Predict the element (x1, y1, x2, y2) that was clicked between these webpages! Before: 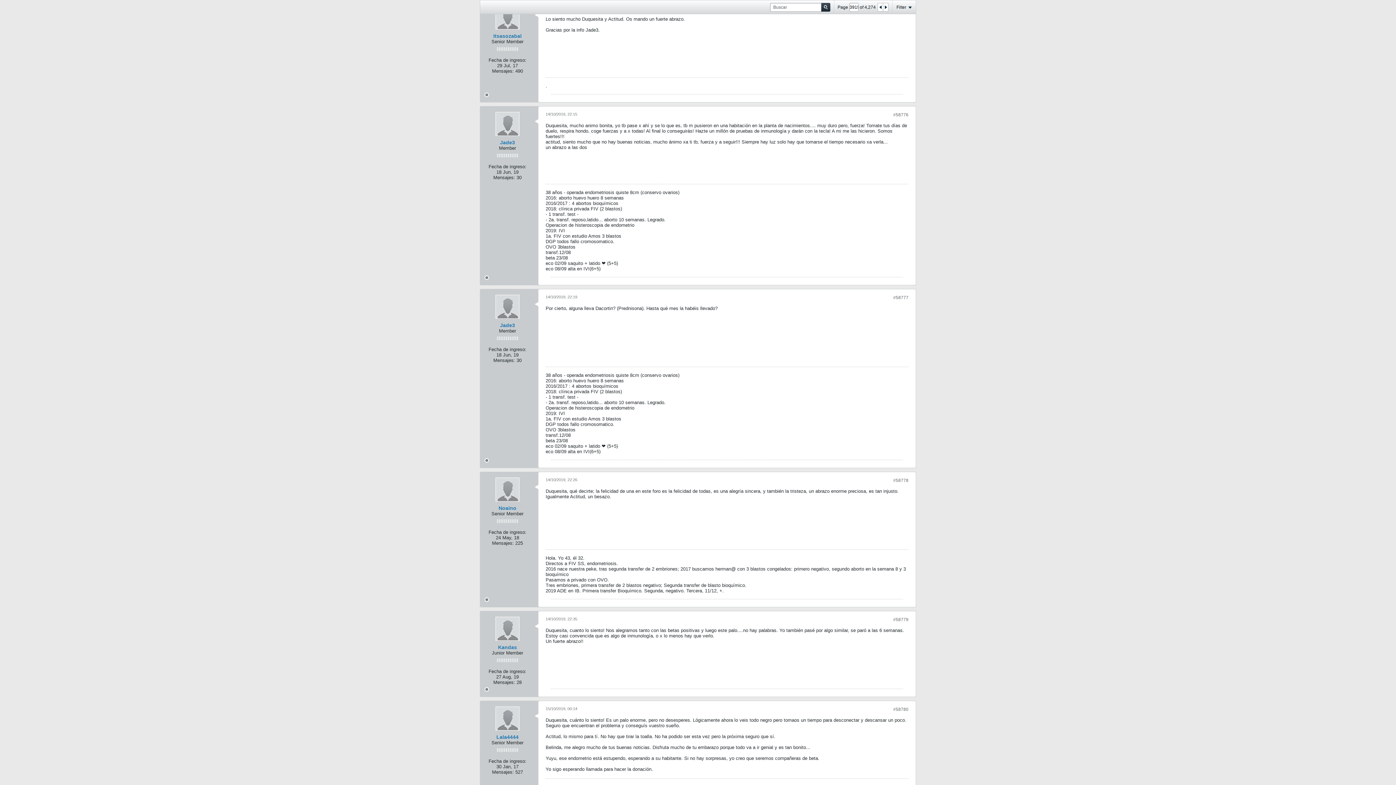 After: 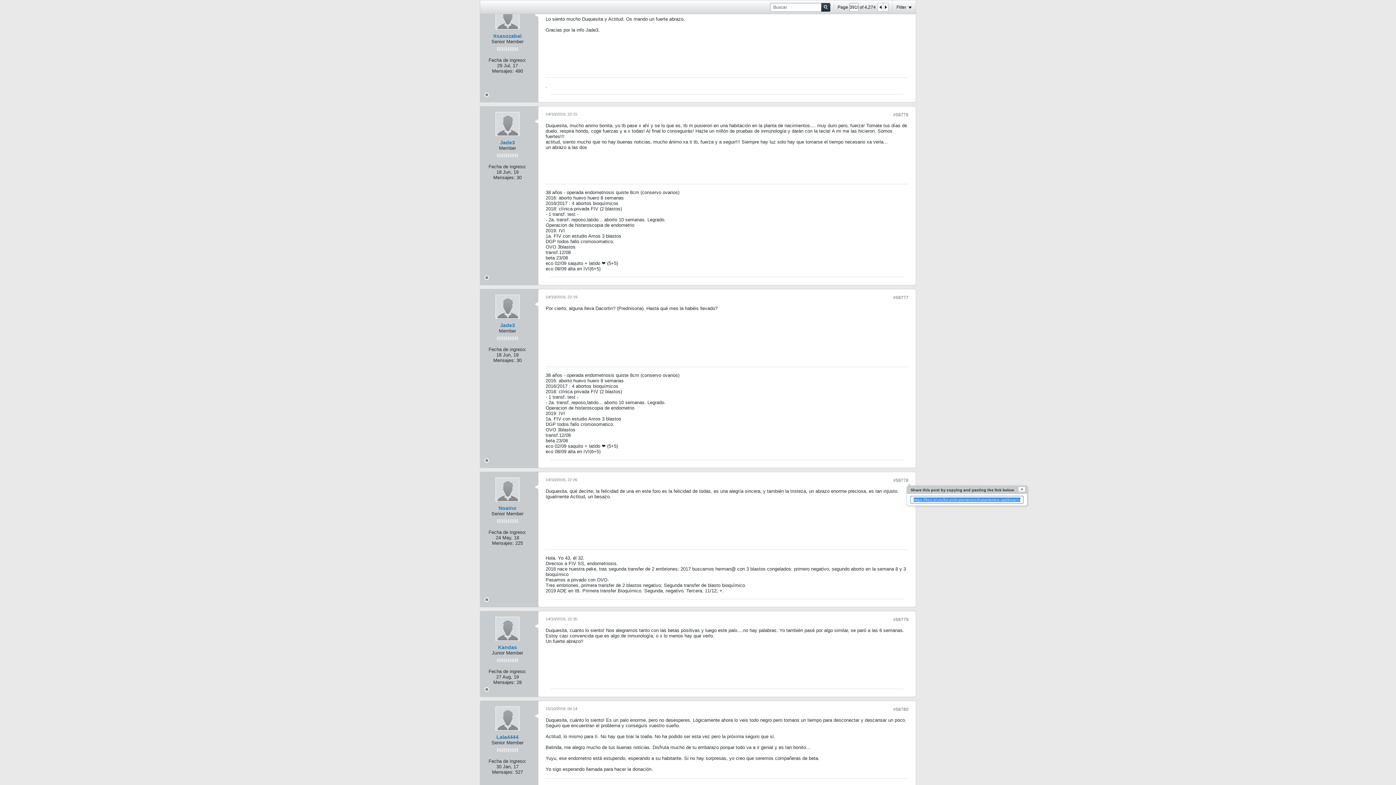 Action: bbox: (893, 478, 908, 483) label: #58778